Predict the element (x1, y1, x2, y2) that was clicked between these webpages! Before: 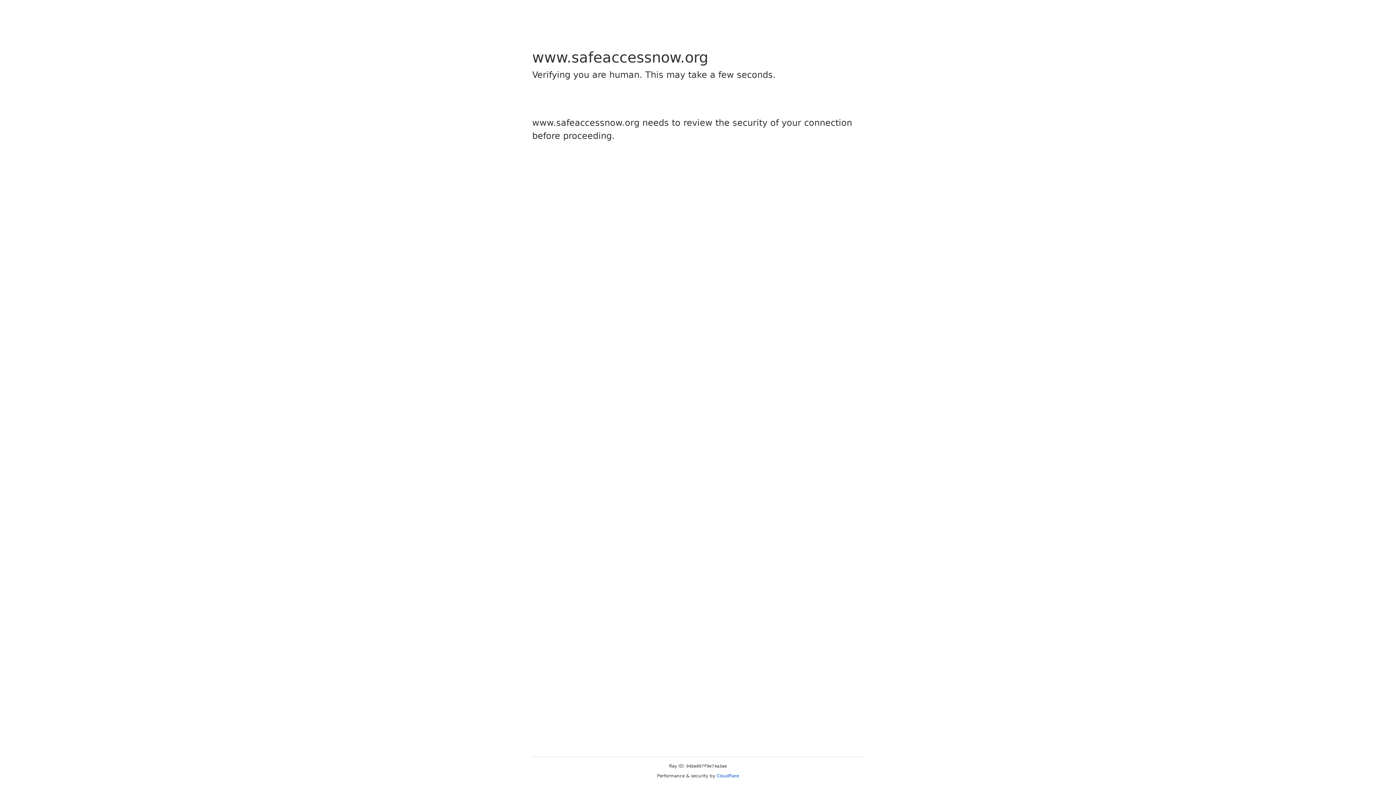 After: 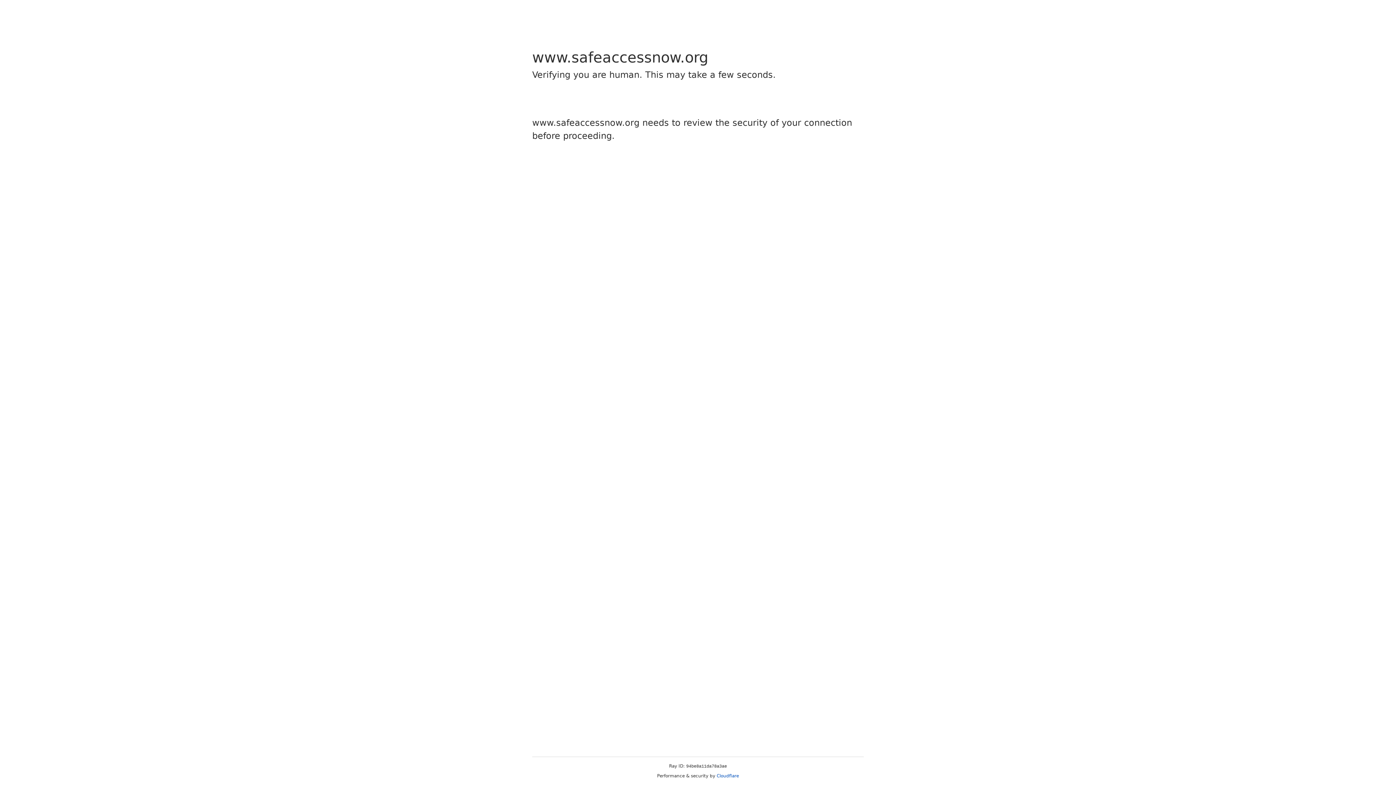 Action: label: Cloudflare bbox: (716, 773, 739, 778)